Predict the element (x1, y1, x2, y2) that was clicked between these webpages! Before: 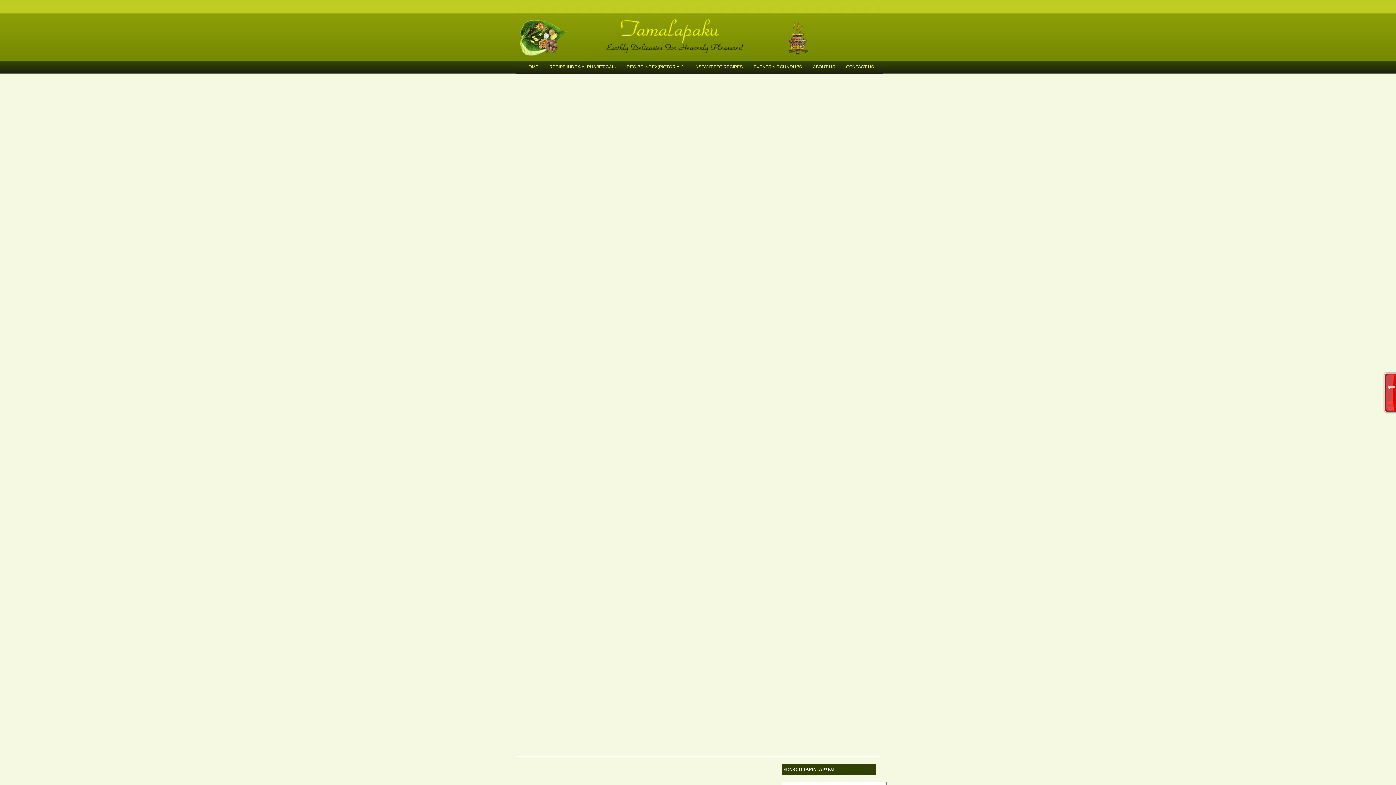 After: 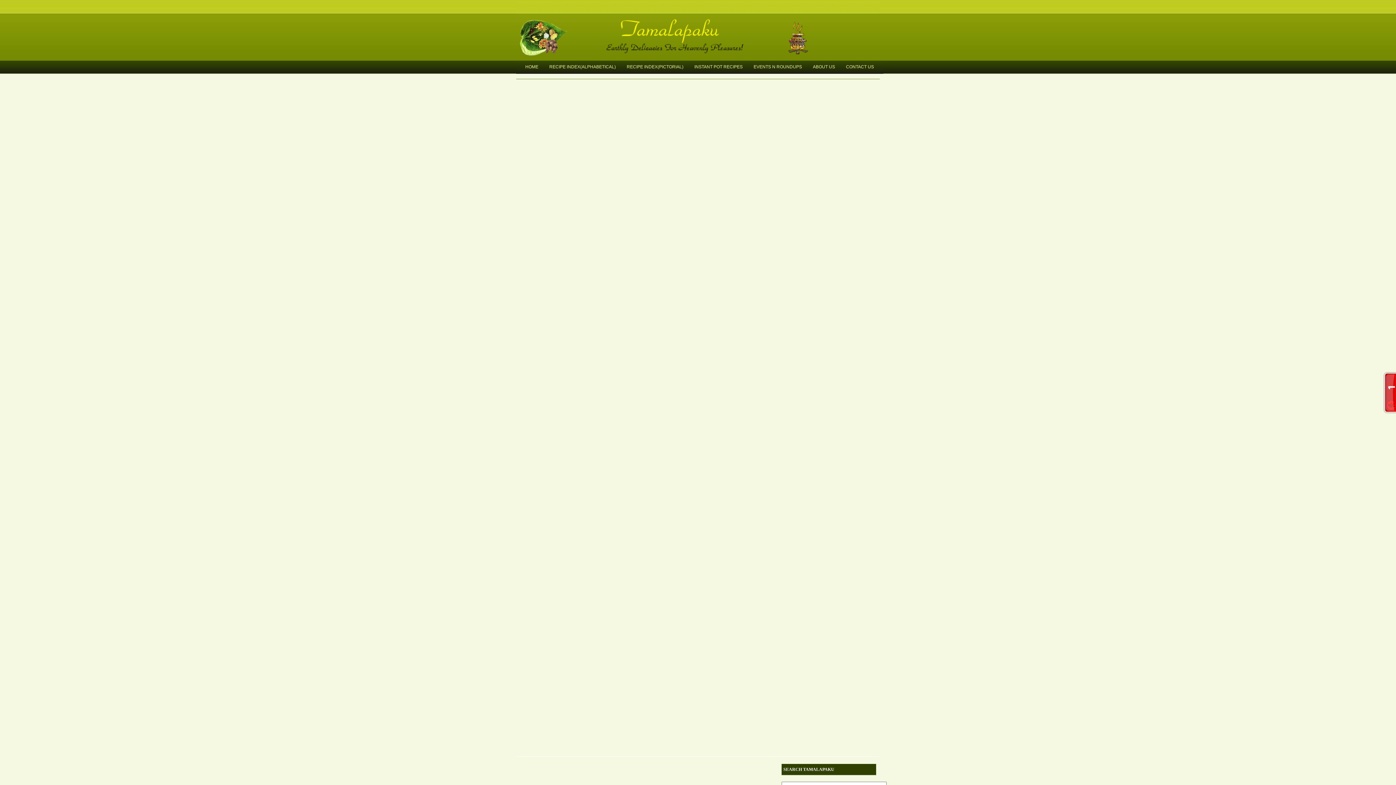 Action: label: ABOUT US bbox: (807, 60, 840, 73)